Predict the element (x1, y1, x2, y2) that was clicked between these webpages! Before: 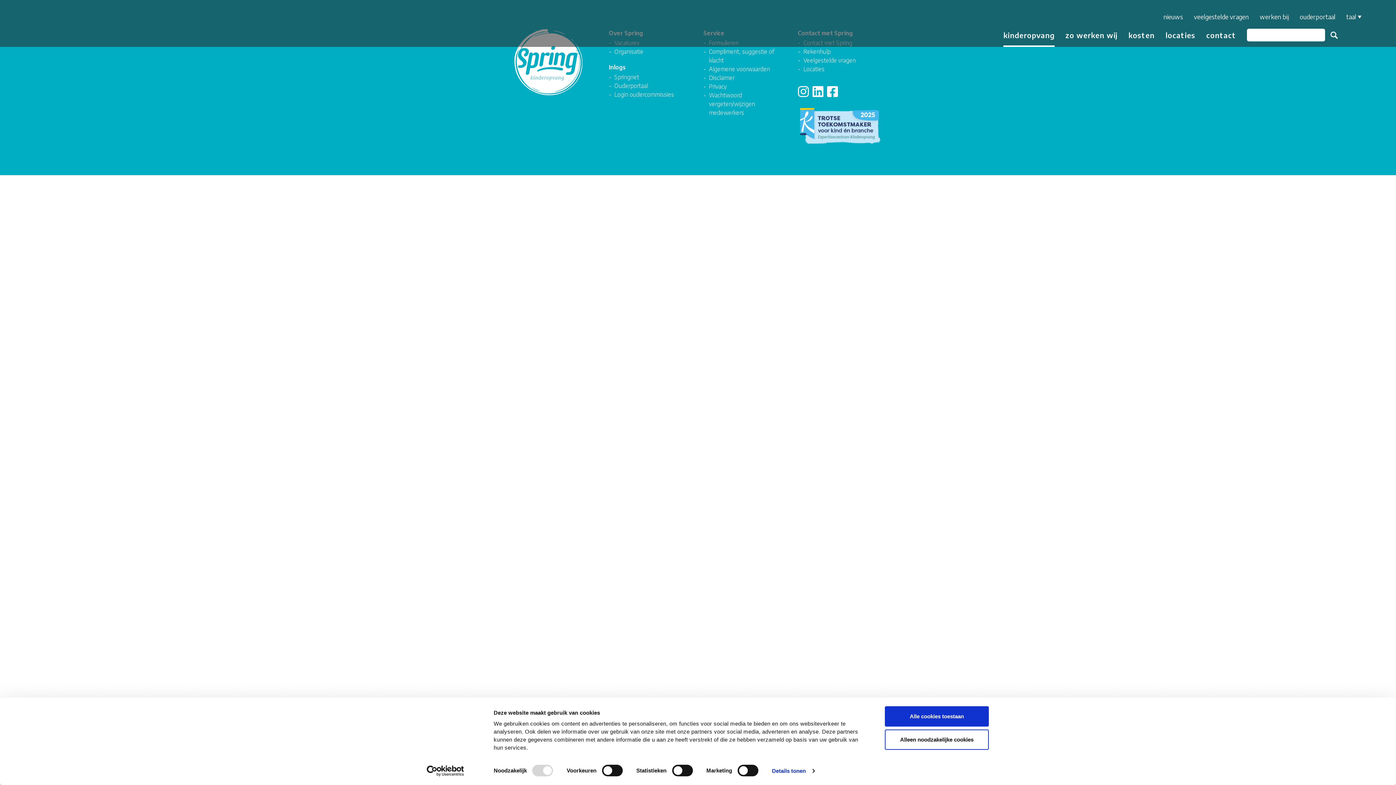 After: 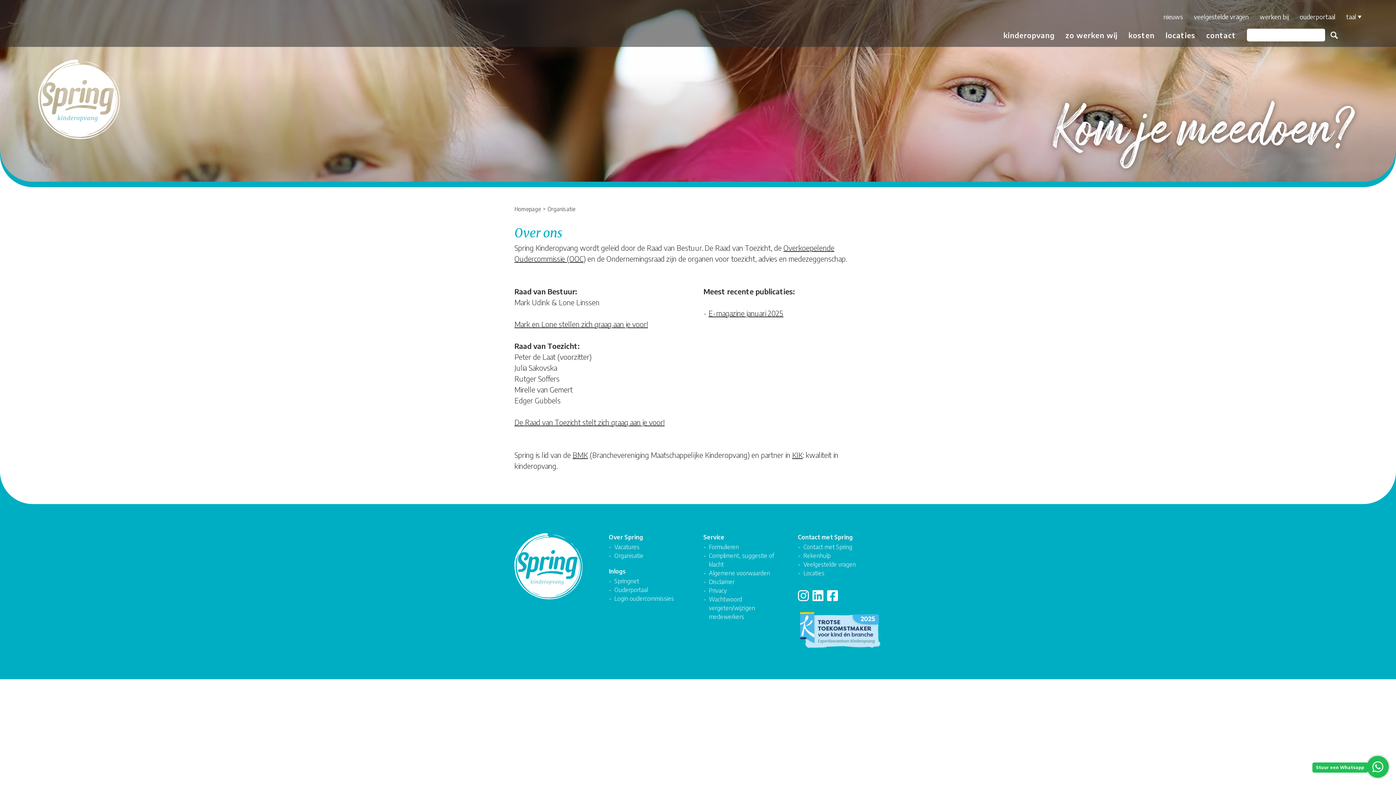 Action: label: Organisatie bbox: (614, 47, 692, 56)